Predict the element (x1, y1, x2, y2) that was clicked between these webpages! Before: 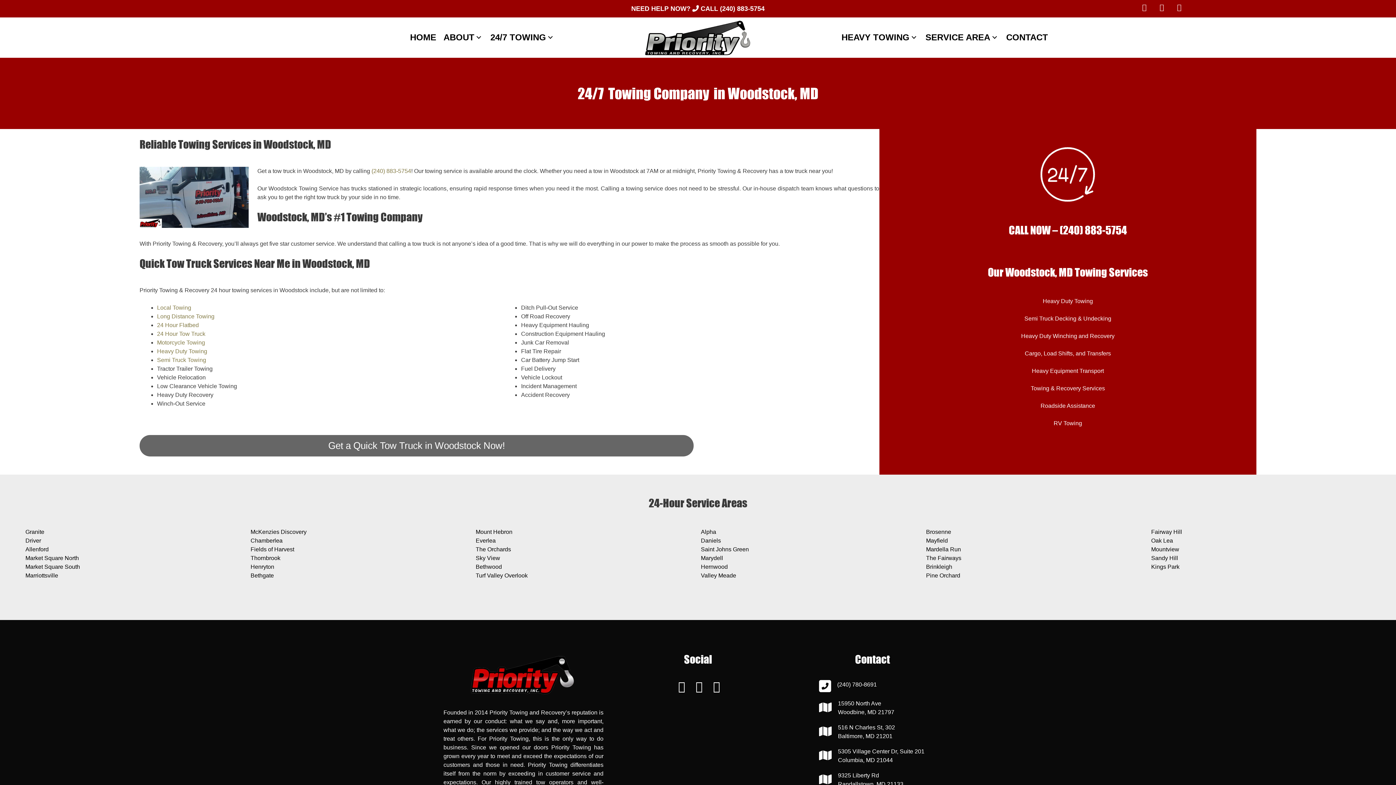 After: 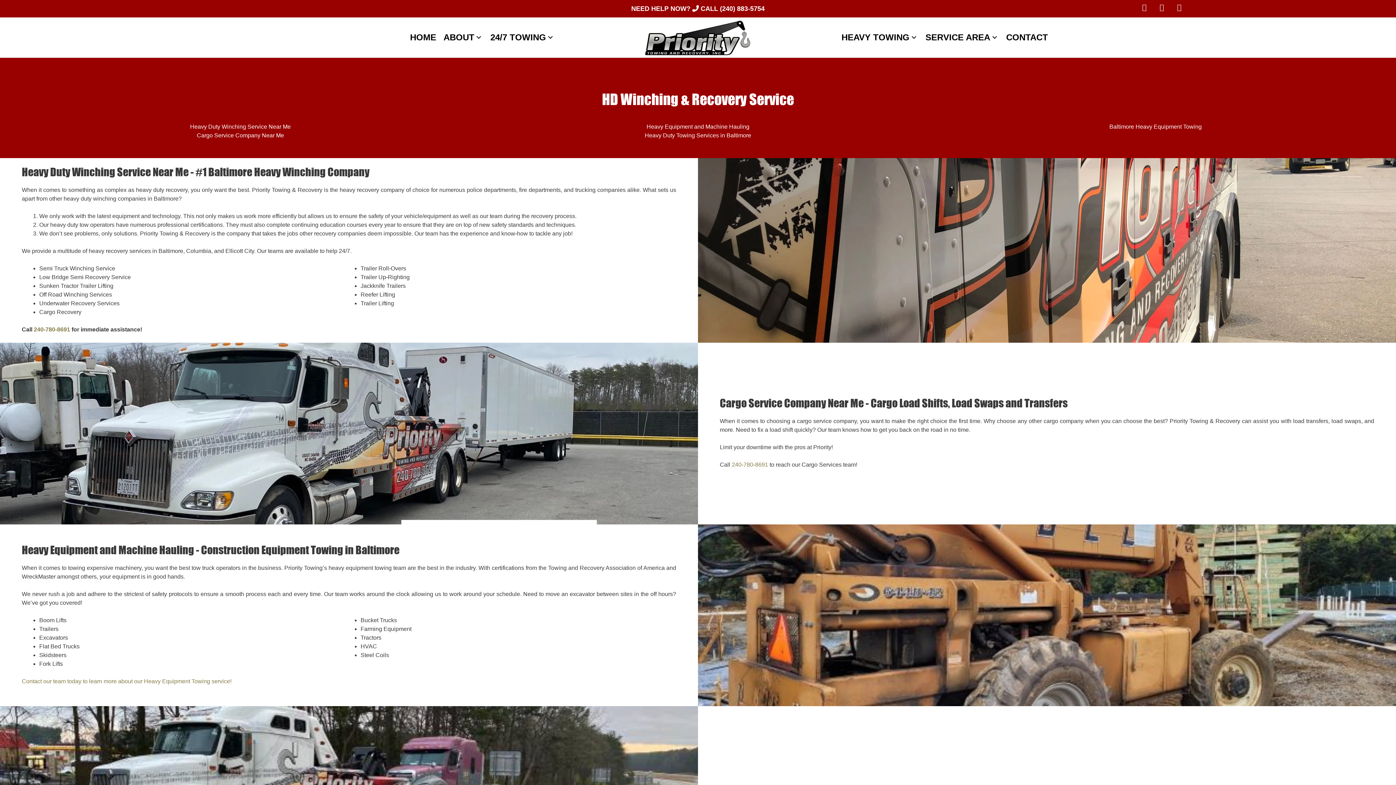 Action: label: Heavy Duty Winching and Recovery bbox: (1021, 332, 1114, 339)